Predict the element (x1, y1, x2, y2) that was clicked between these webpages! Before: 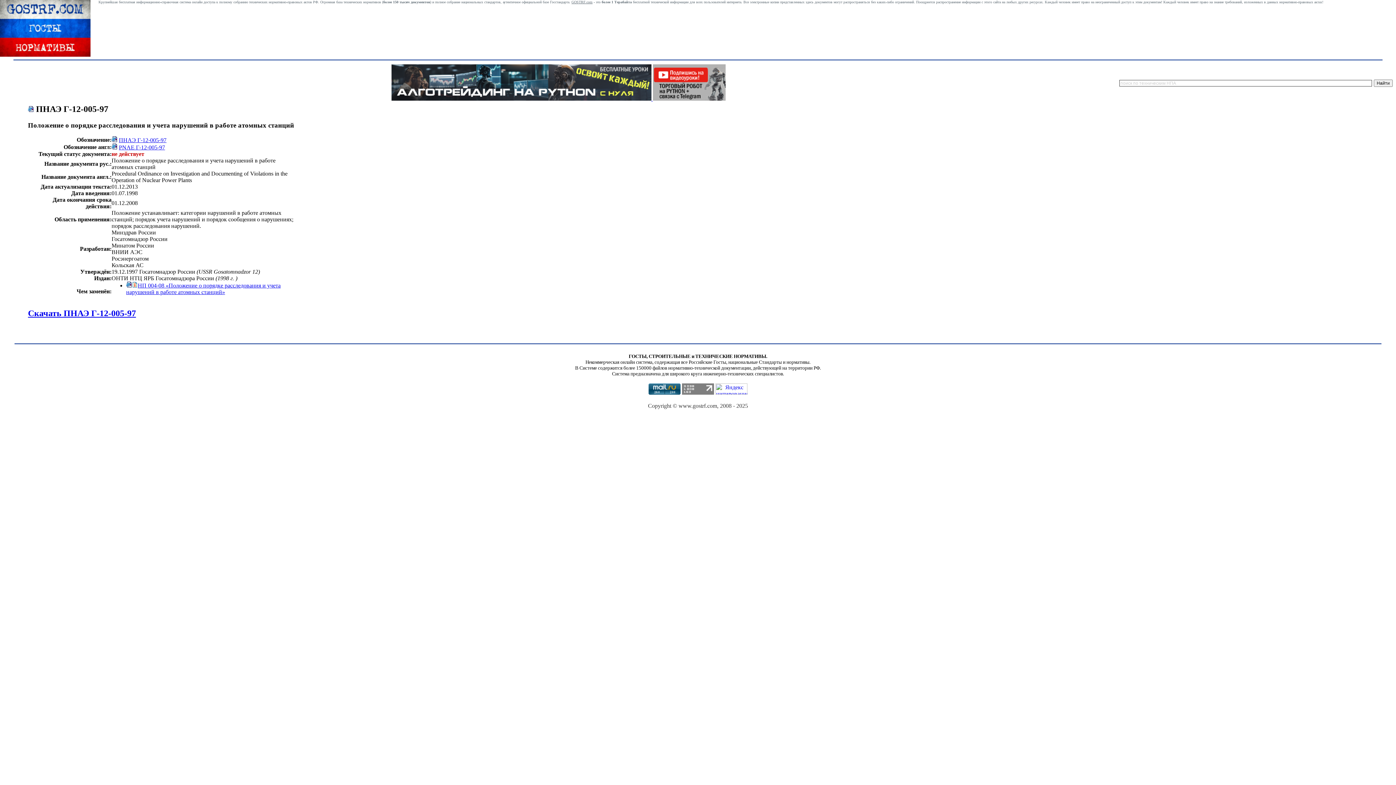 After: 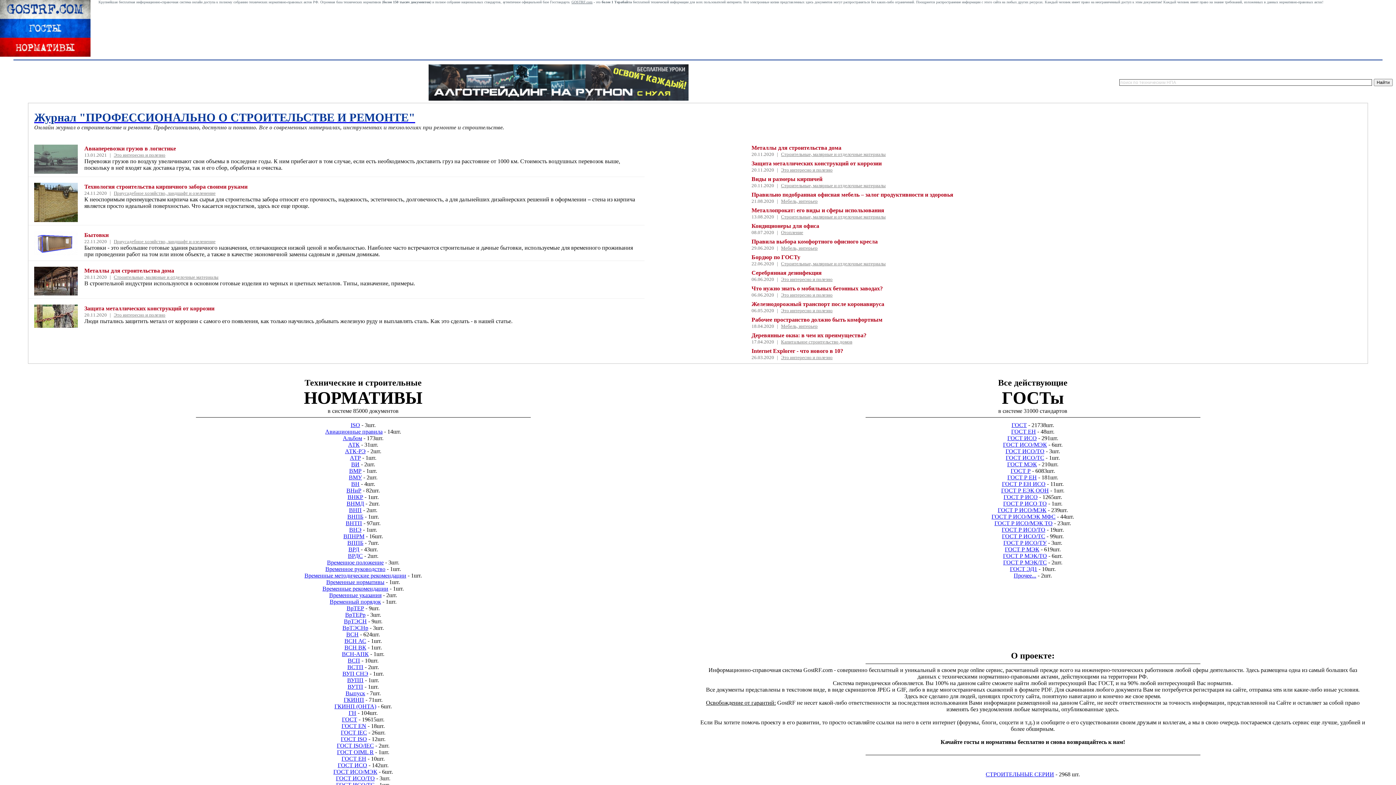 Action: bbox: (0, 51, 90, 57)